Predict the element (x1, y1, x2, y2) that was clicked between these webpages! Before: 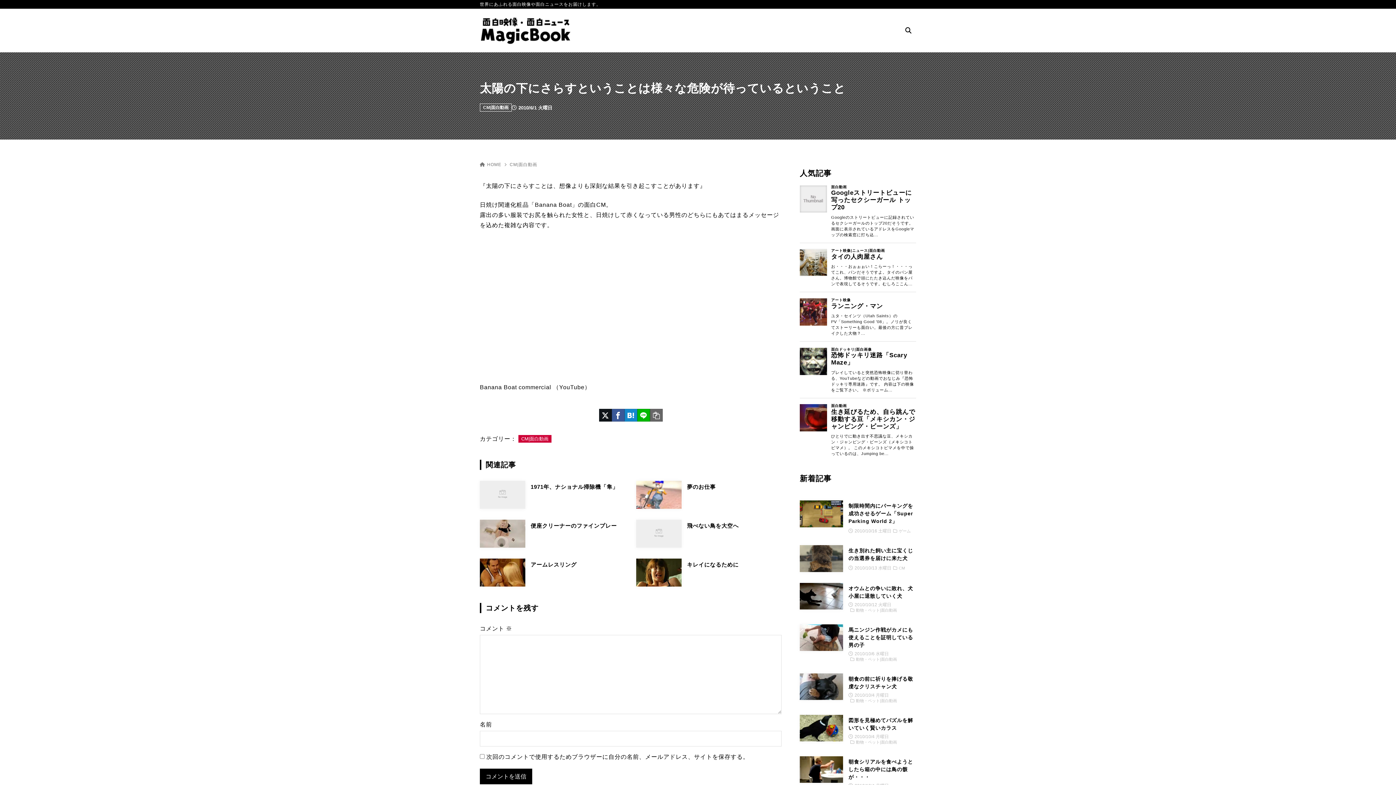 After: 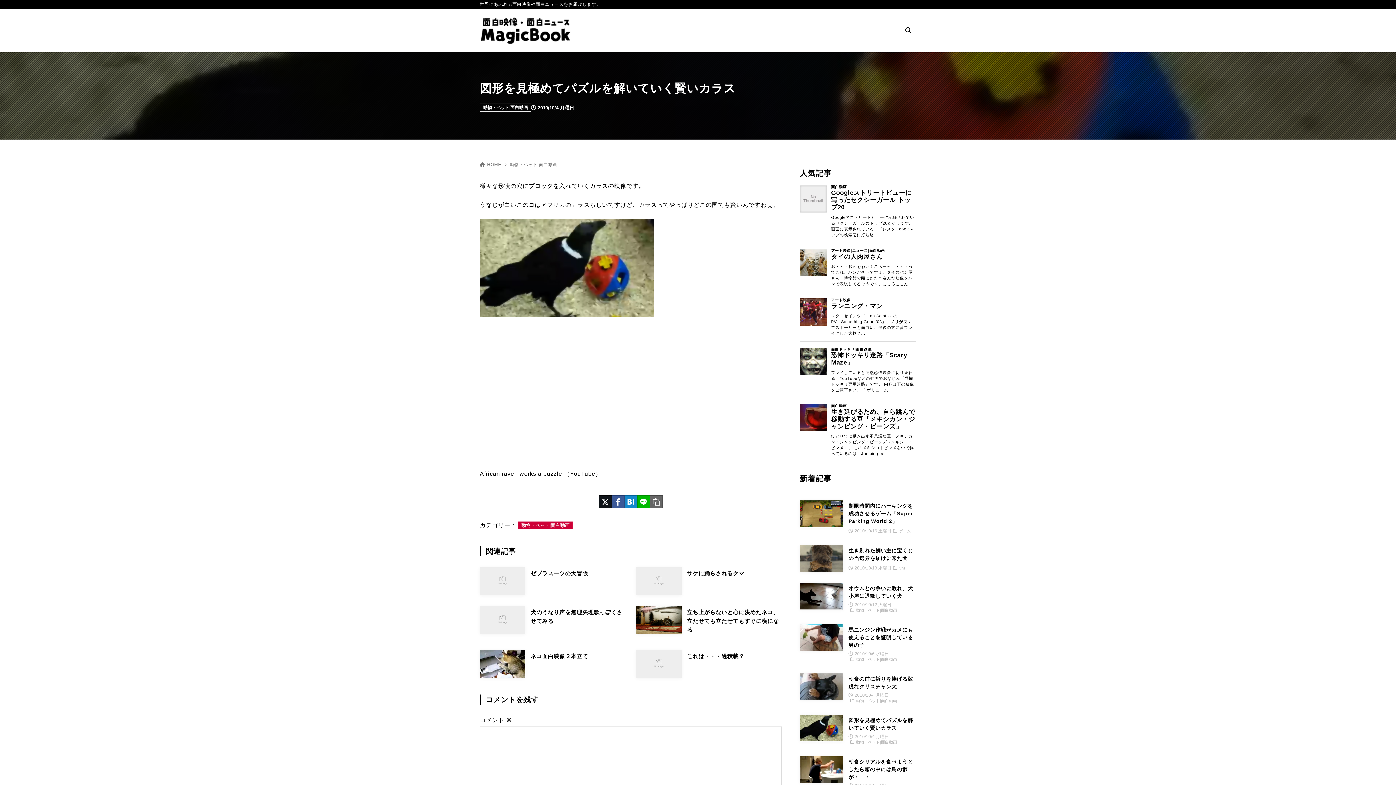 Action: bbox: (800, 715, 916, 745) label: 図形を見極めてパズルを解いていく賢いカラス
2010/10/4 月曜日
動物・ペット|面白動画